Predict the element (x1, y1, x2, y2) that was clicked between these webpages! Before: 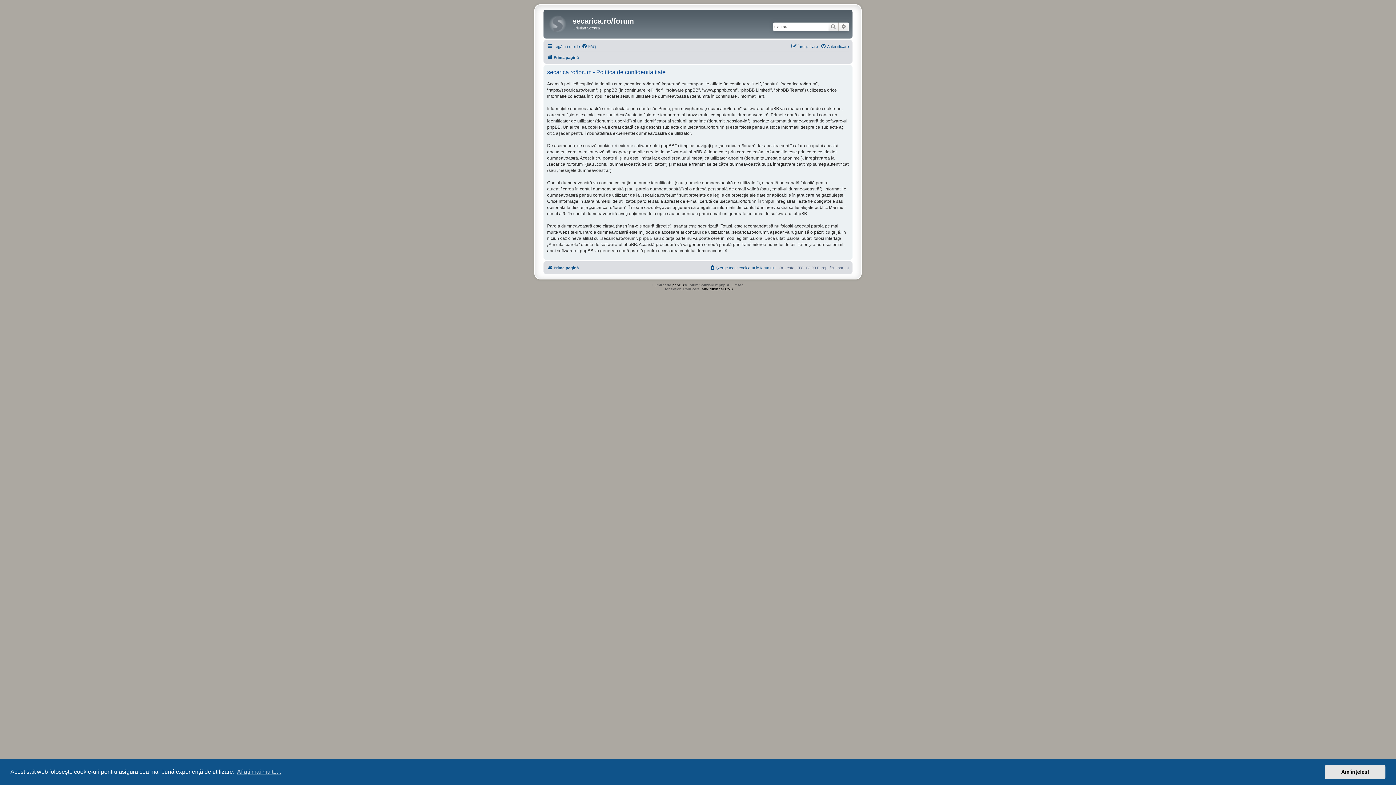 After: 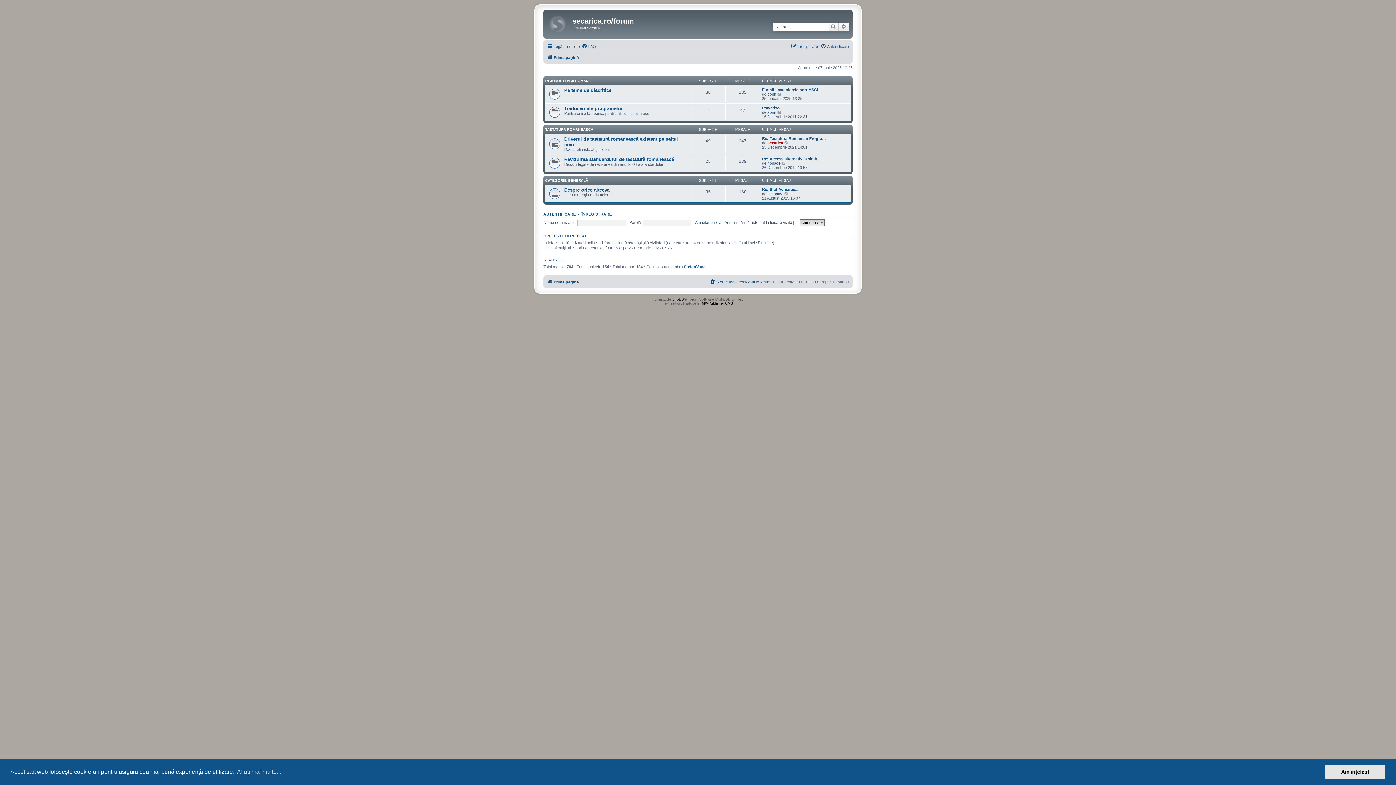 Action: bbox: (547, 52, 578, 61) label: Prima pagină